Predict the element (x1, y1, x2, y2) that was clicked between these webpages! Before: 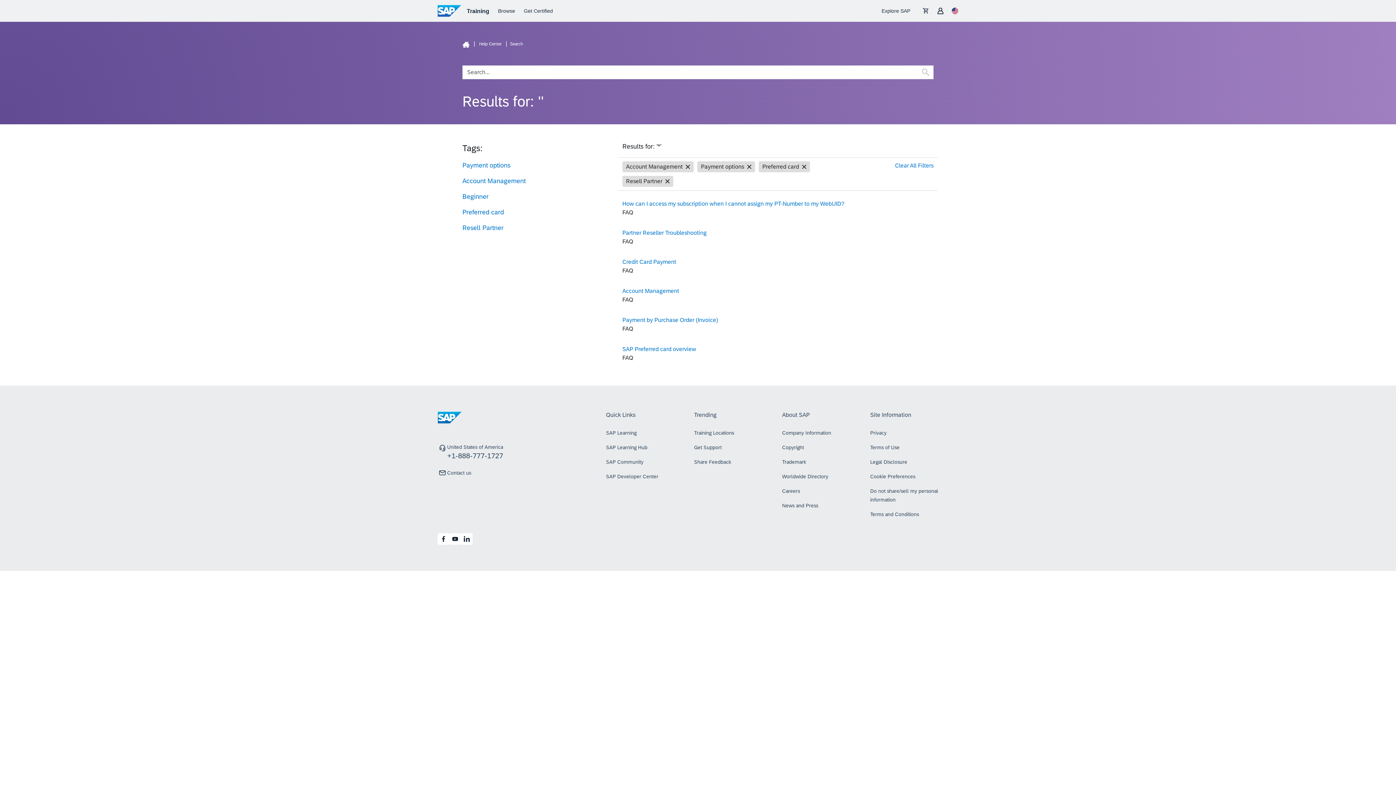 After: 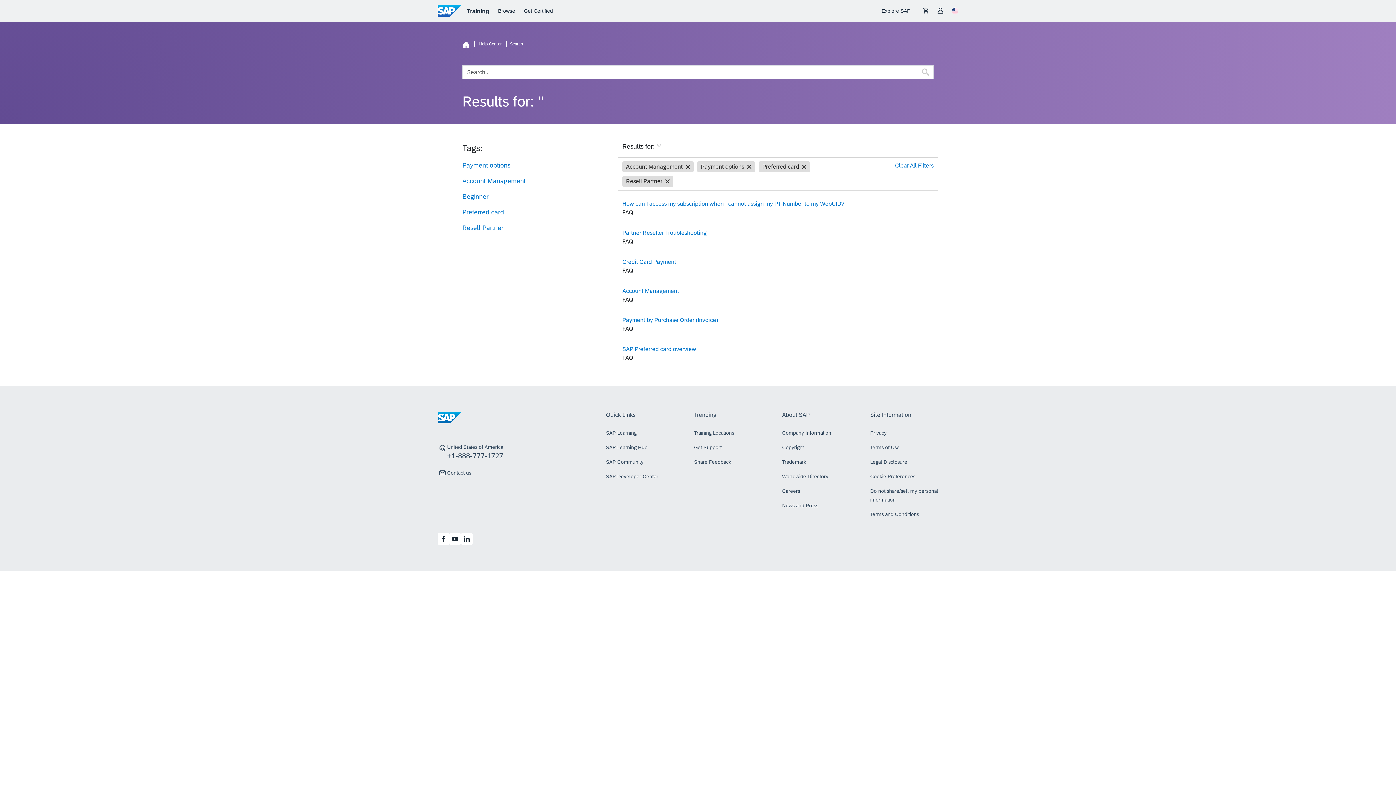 Action: label: Payment options bbox: (462, 161, 510, 169)